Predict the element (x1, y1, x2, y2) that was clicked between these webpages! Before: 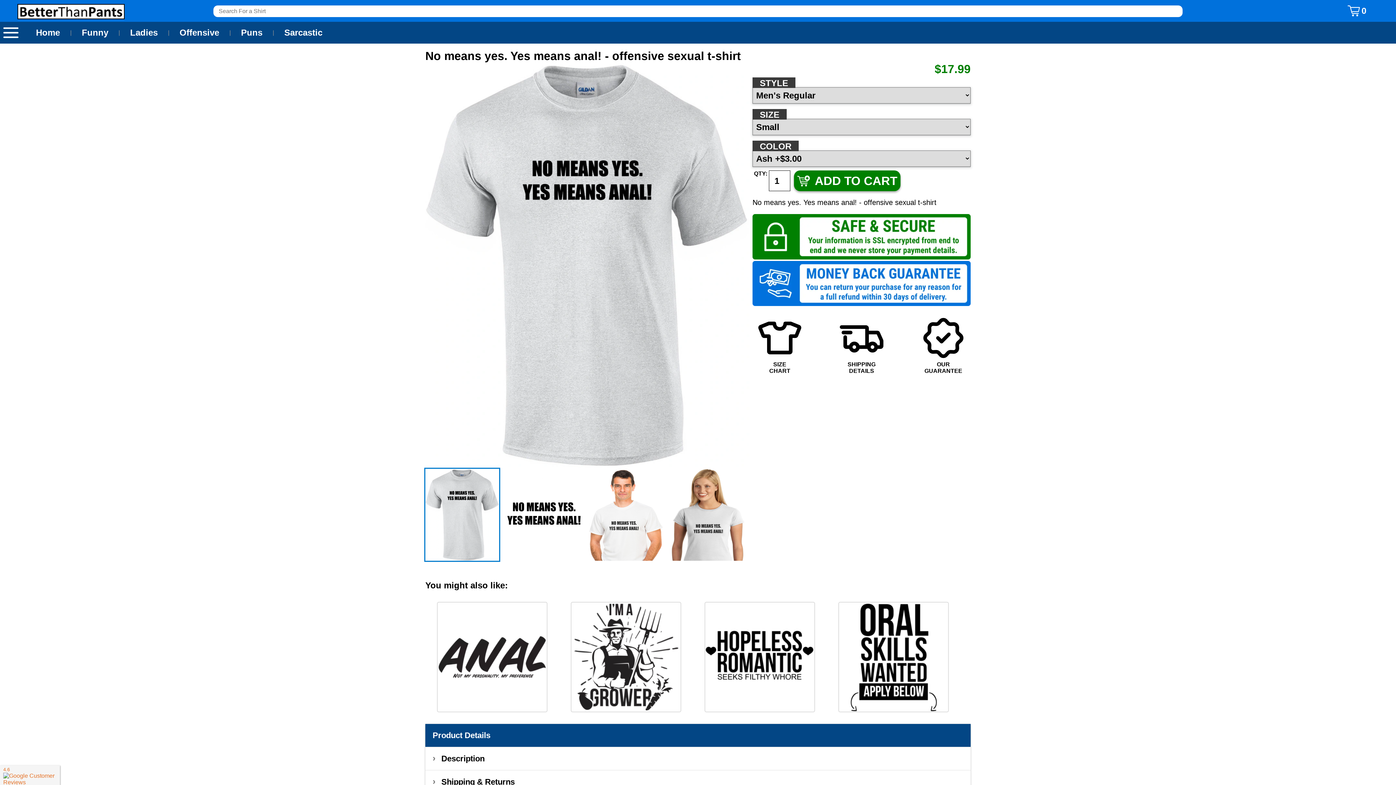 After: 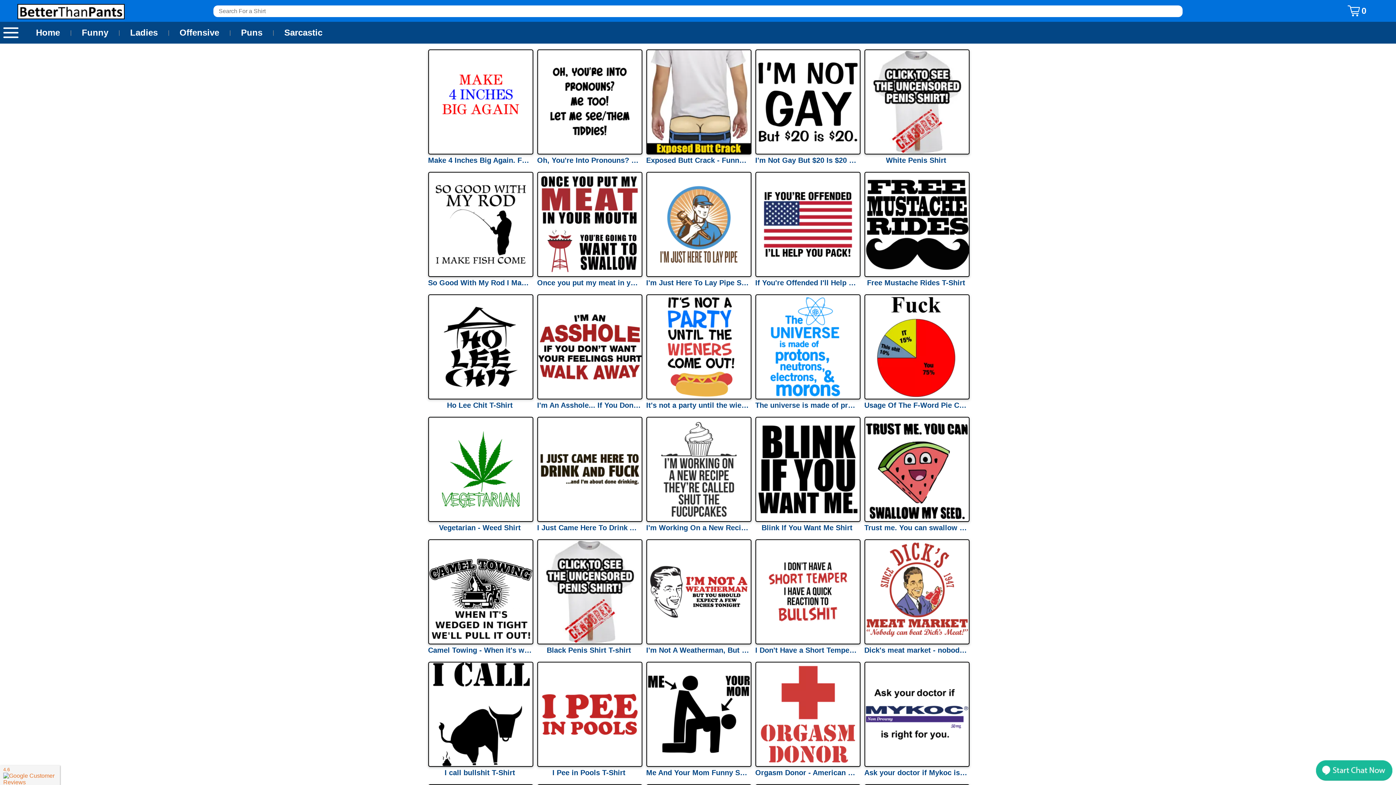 Action: bbox: (170, 21, 228, 43) label: Offensive